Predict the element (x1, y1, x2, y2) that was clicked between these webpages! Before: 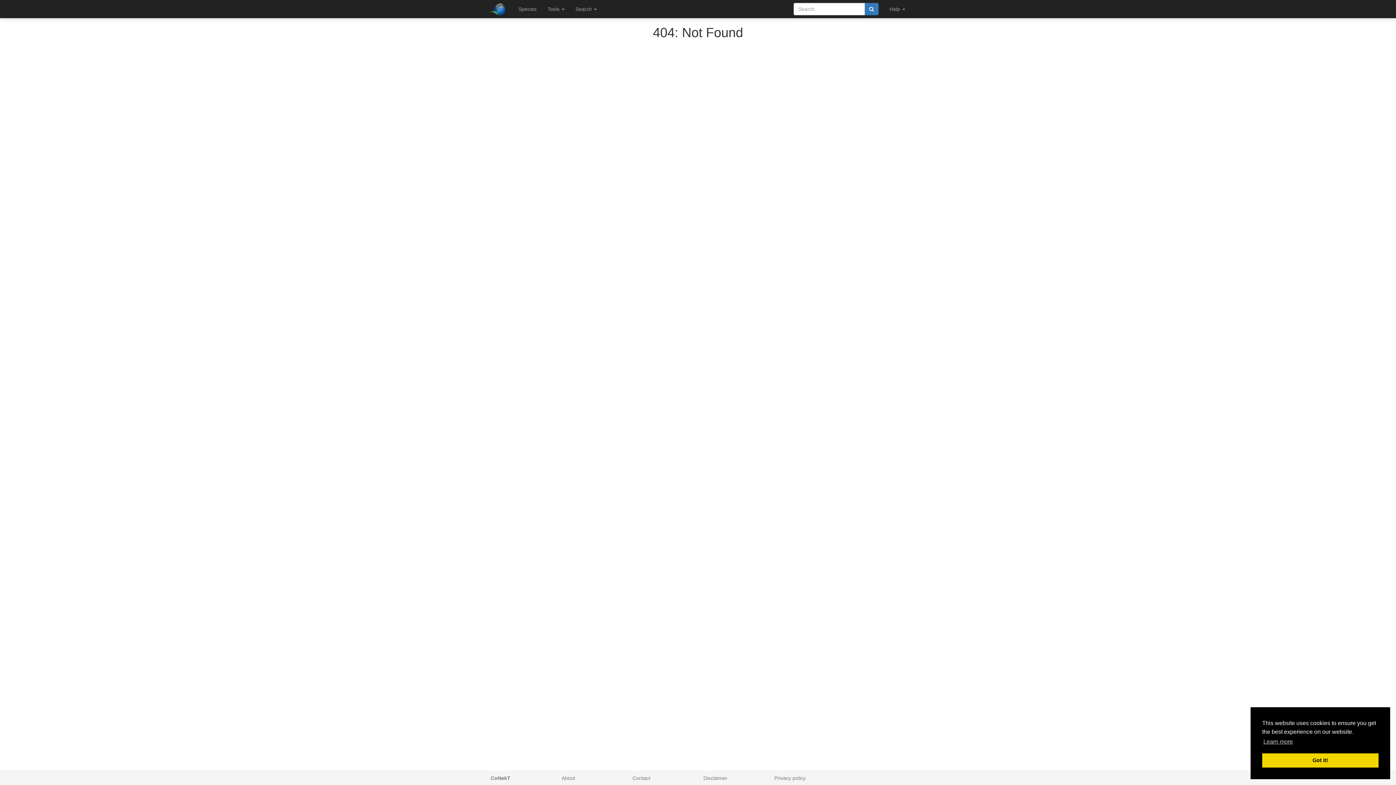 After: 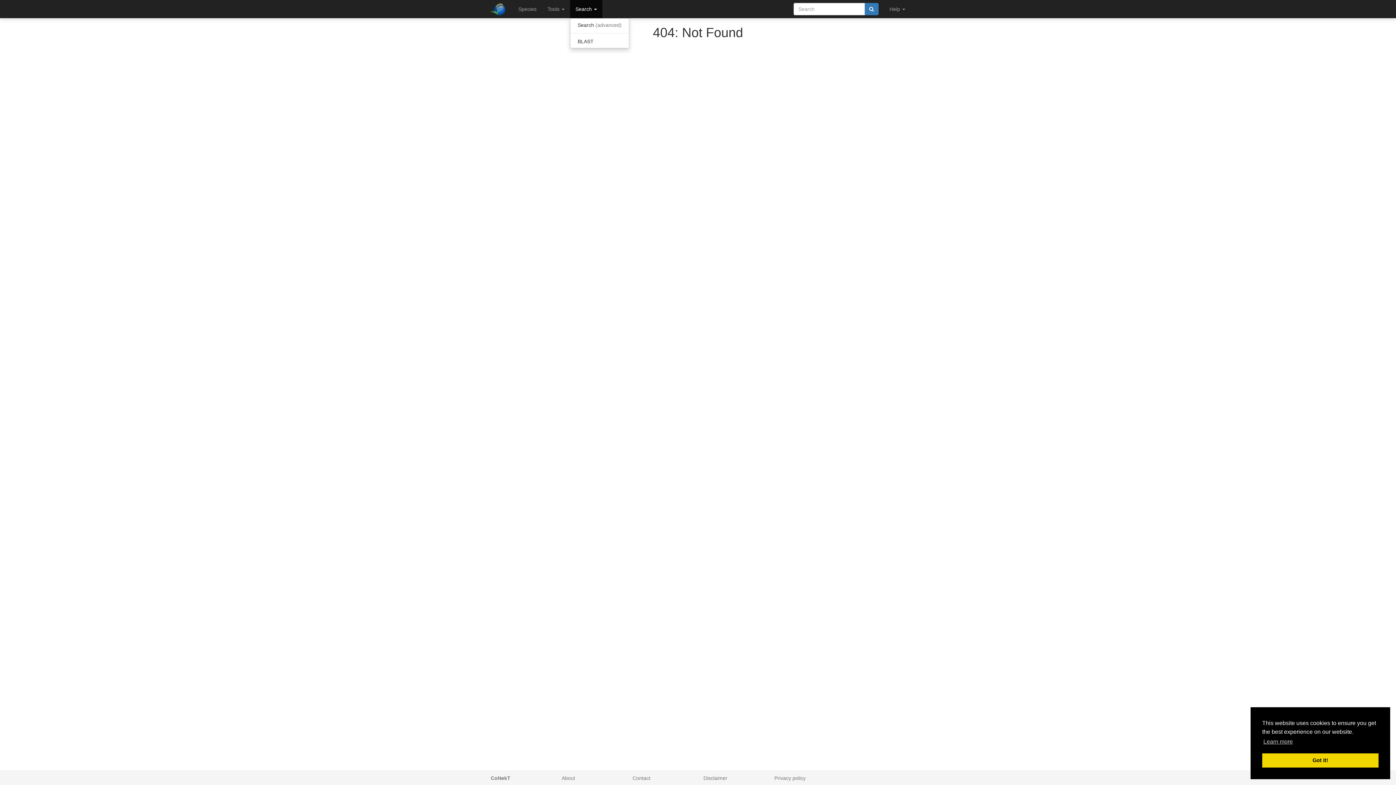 Action: label: Search  bbox: (570, 0, 602, 18)